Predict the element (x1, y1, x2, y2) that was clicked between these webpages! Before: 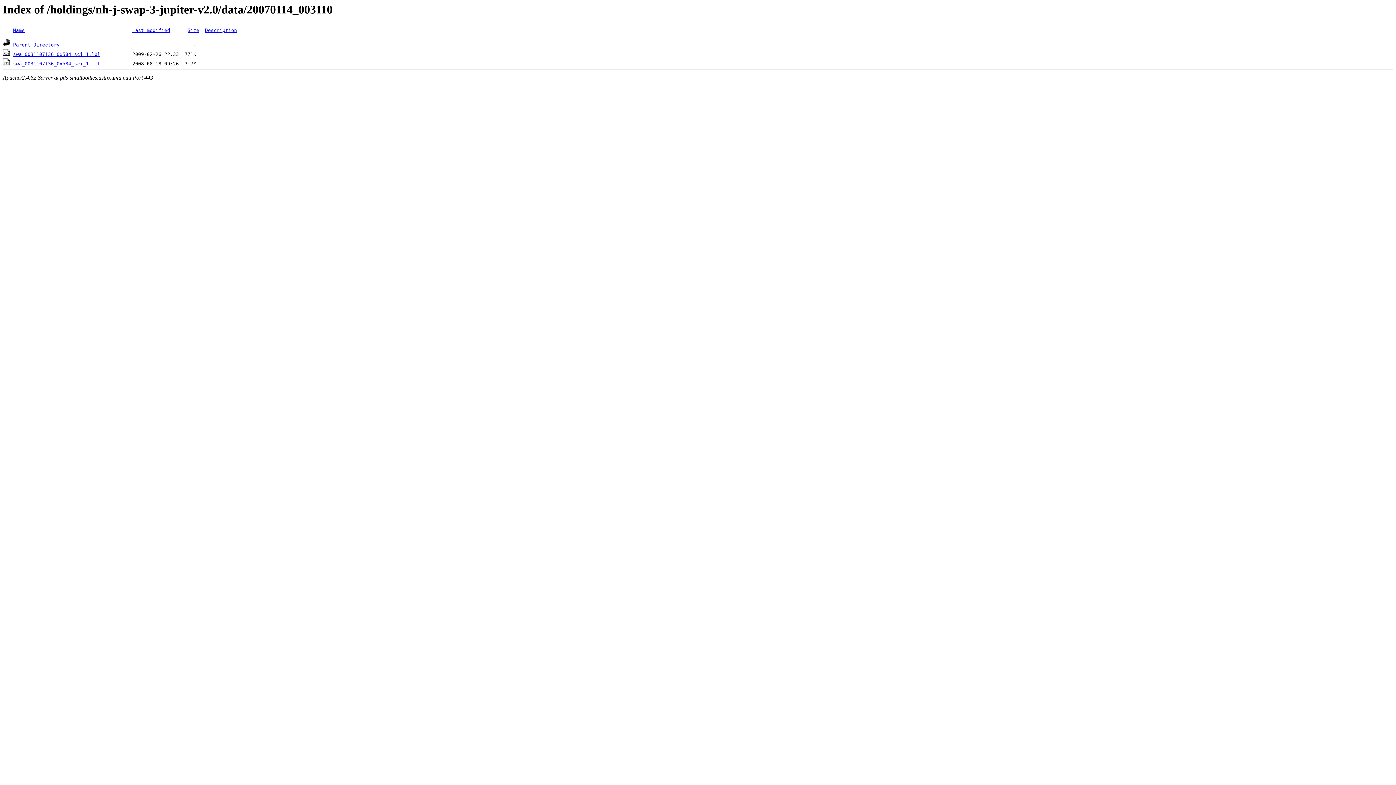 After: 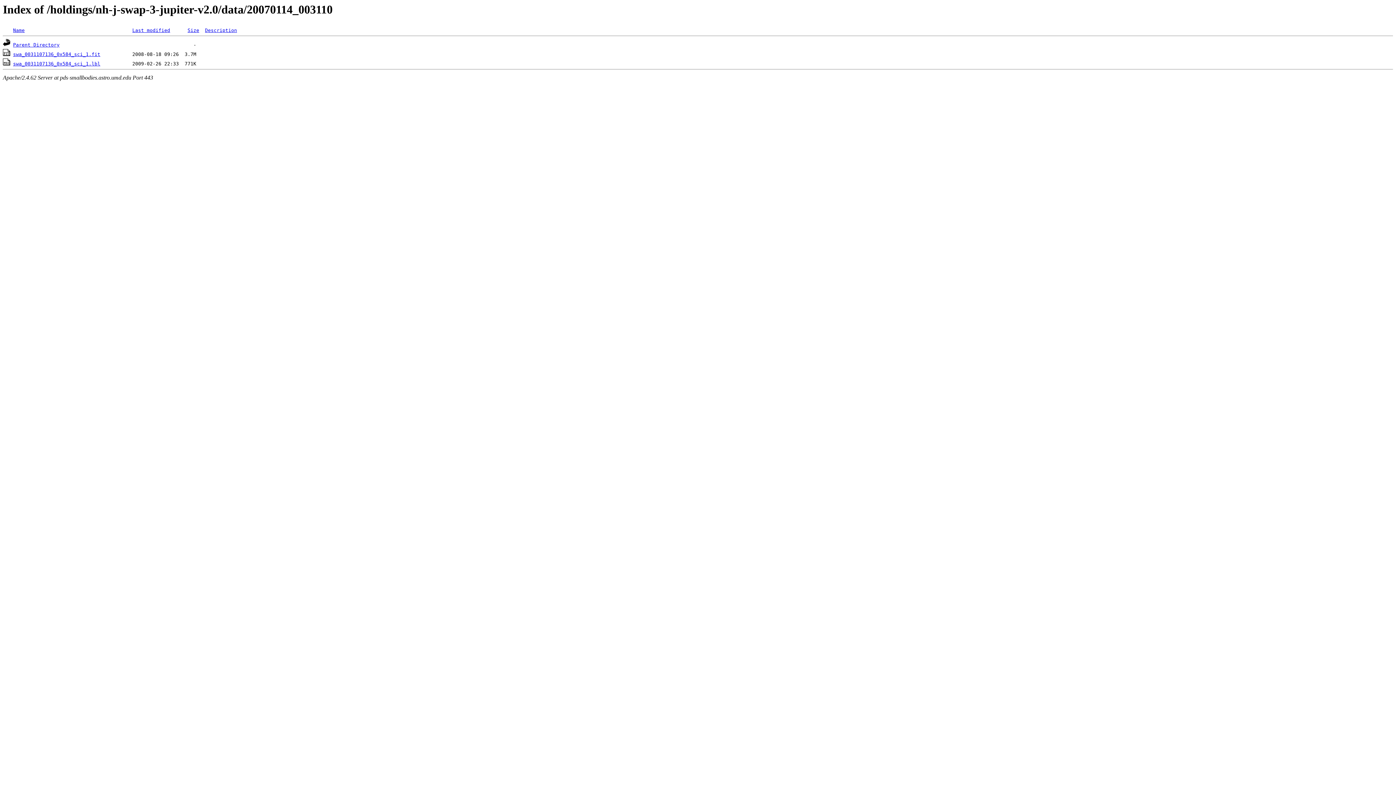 Action: bbox: (132, 27, 170, 33) label: Last modified